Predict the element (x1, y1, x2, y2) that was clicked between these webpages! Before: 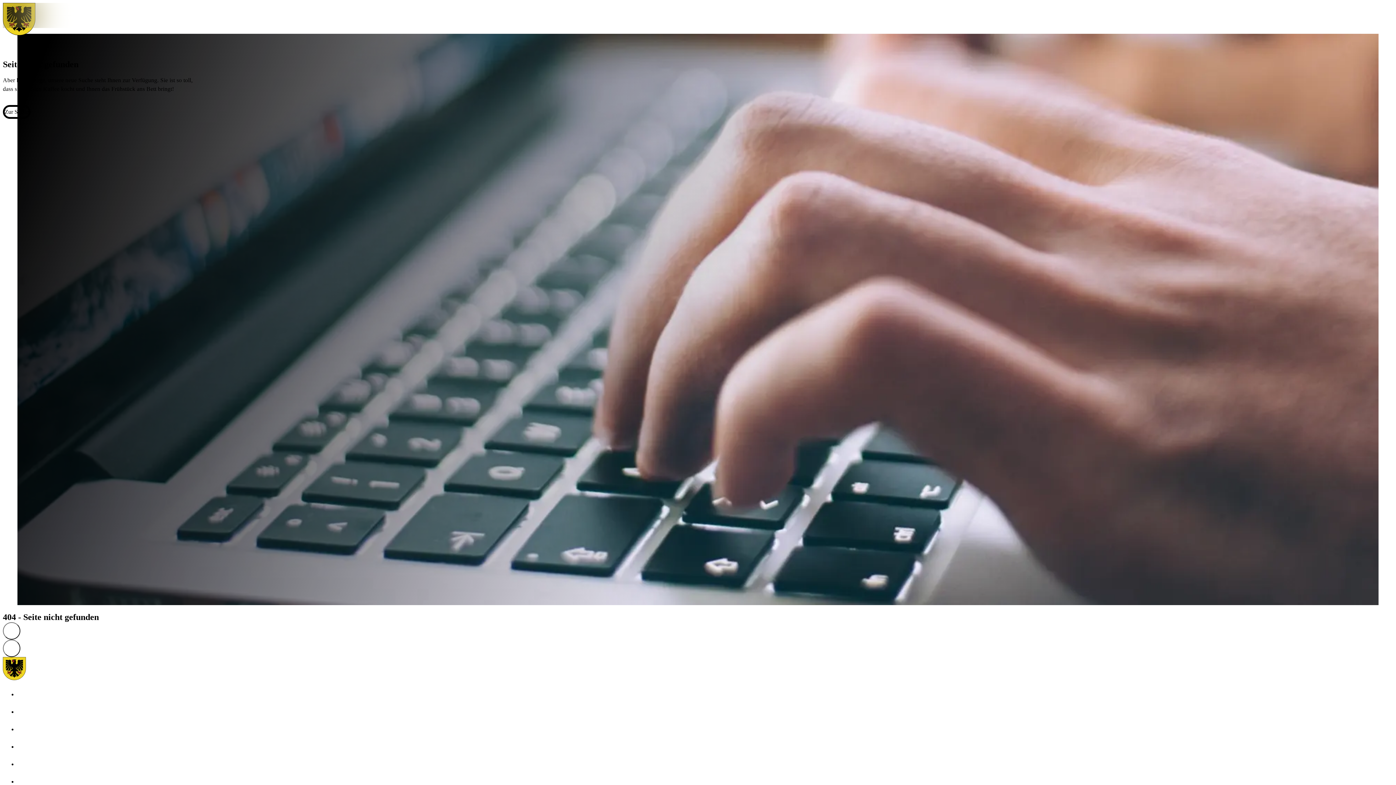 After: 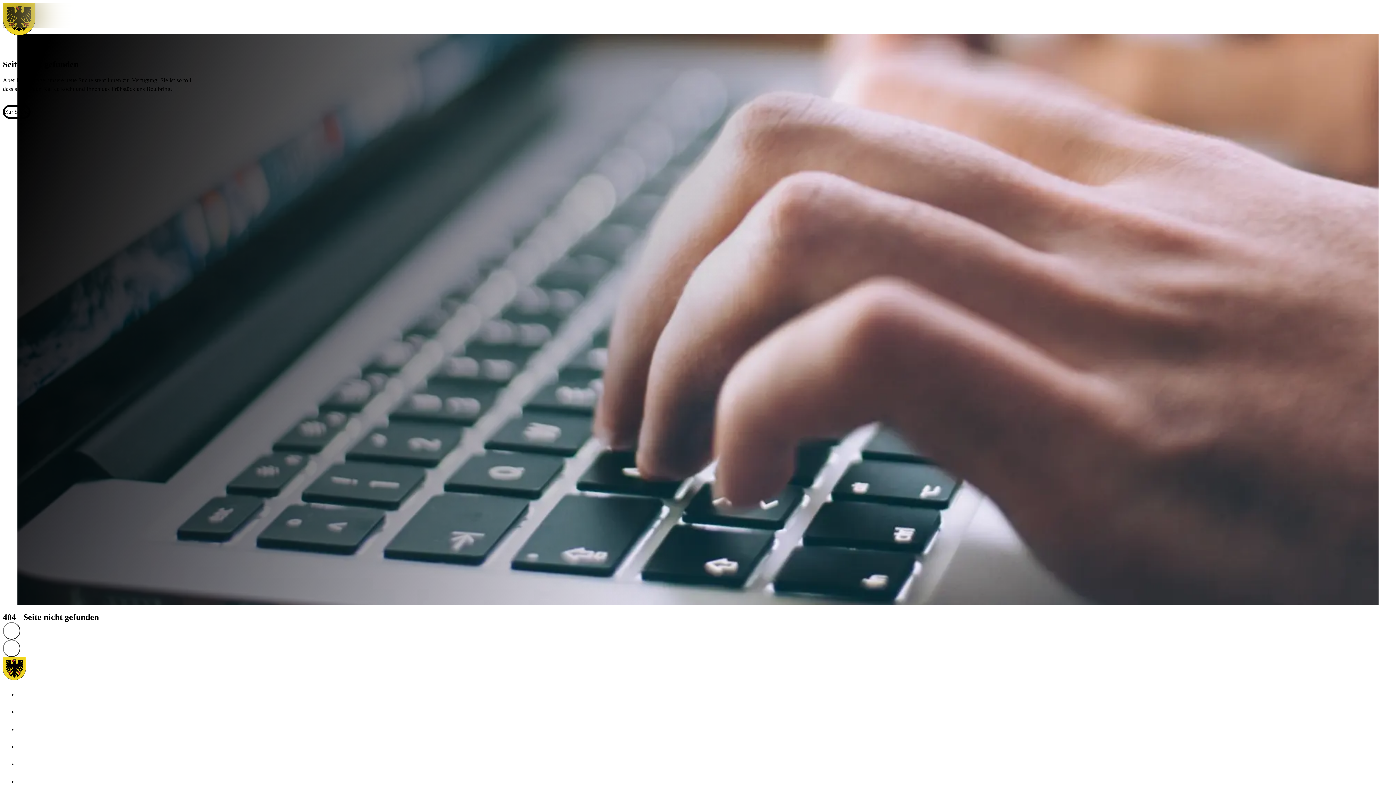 Action: bbox: (17, 740, 34, 757)